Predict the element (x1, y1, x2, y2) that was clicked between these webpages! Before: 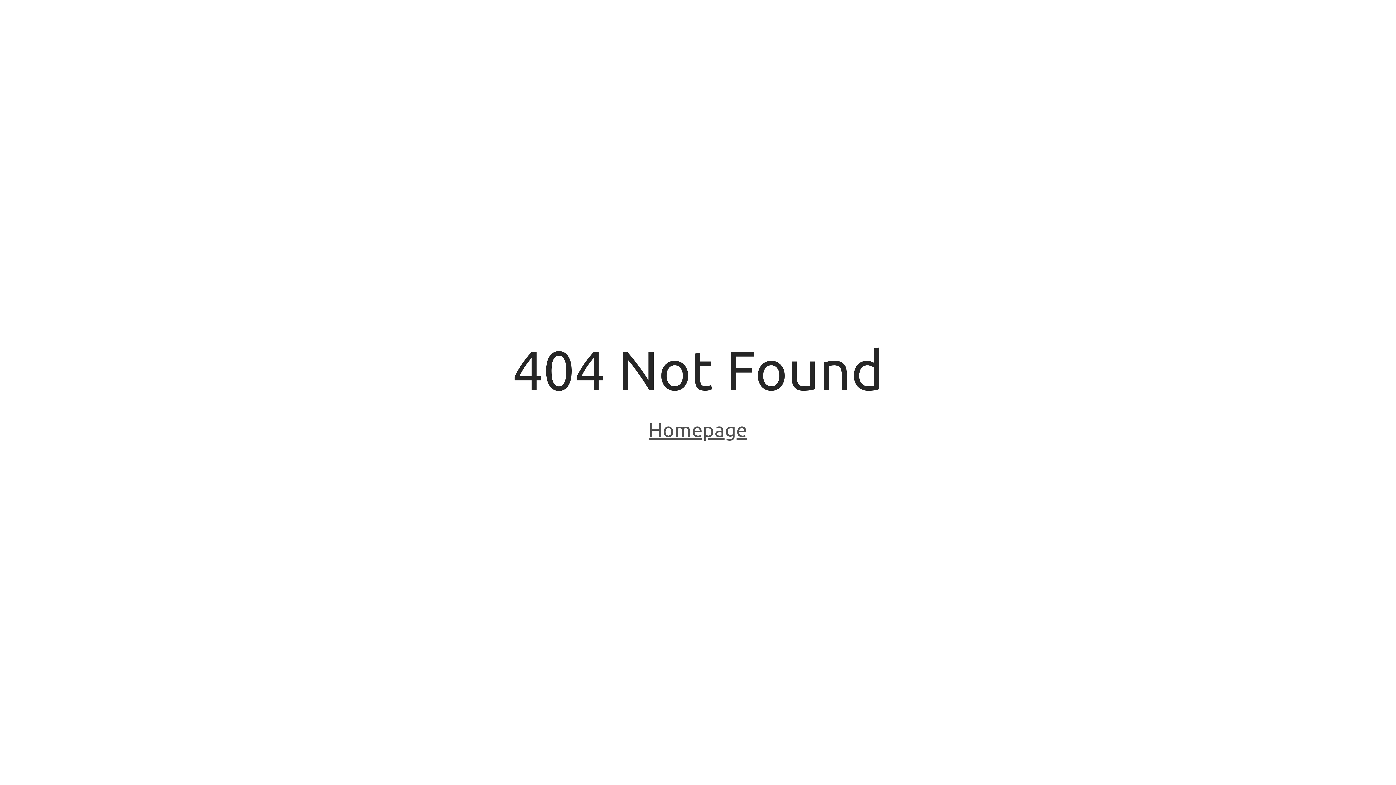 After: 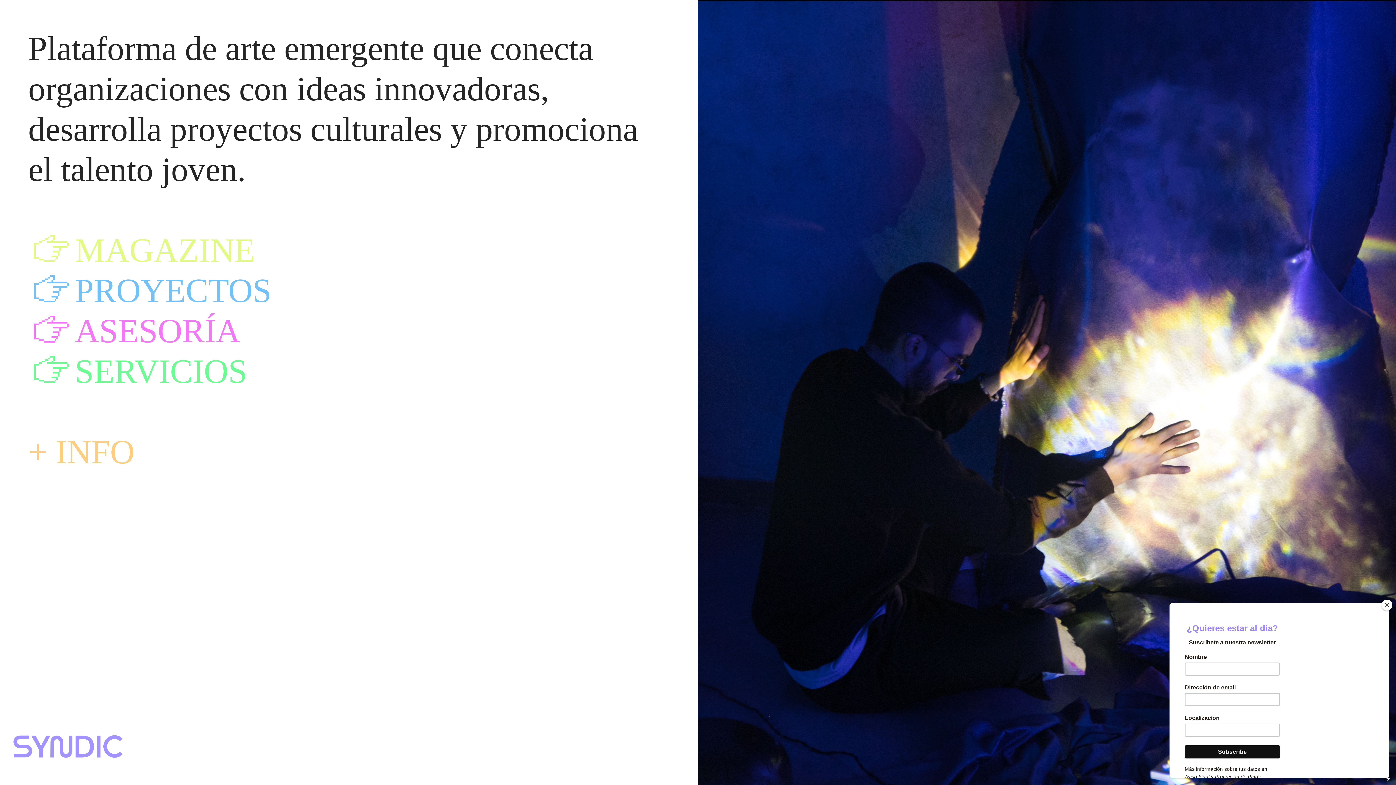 Action: label: Homepage bbox: (648, 418, 747, 443)